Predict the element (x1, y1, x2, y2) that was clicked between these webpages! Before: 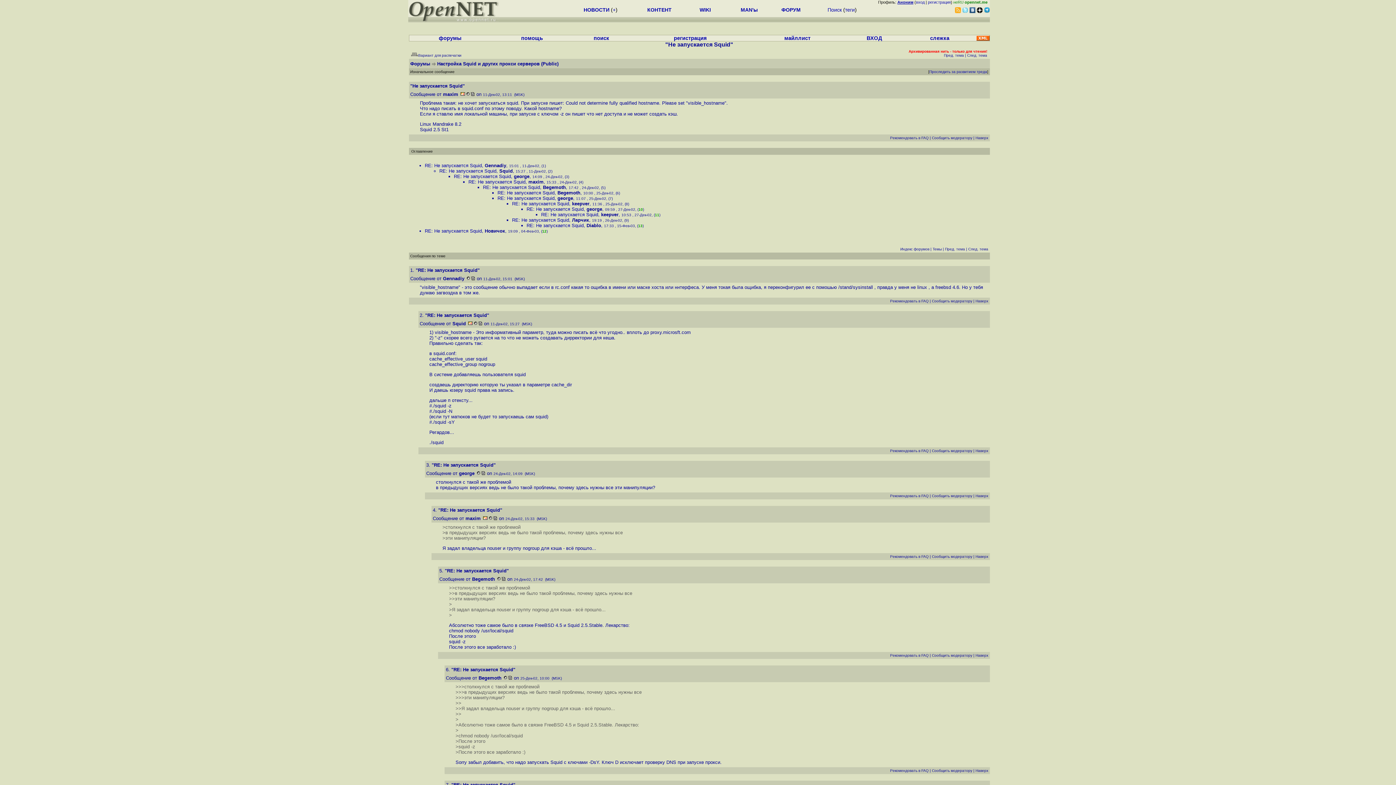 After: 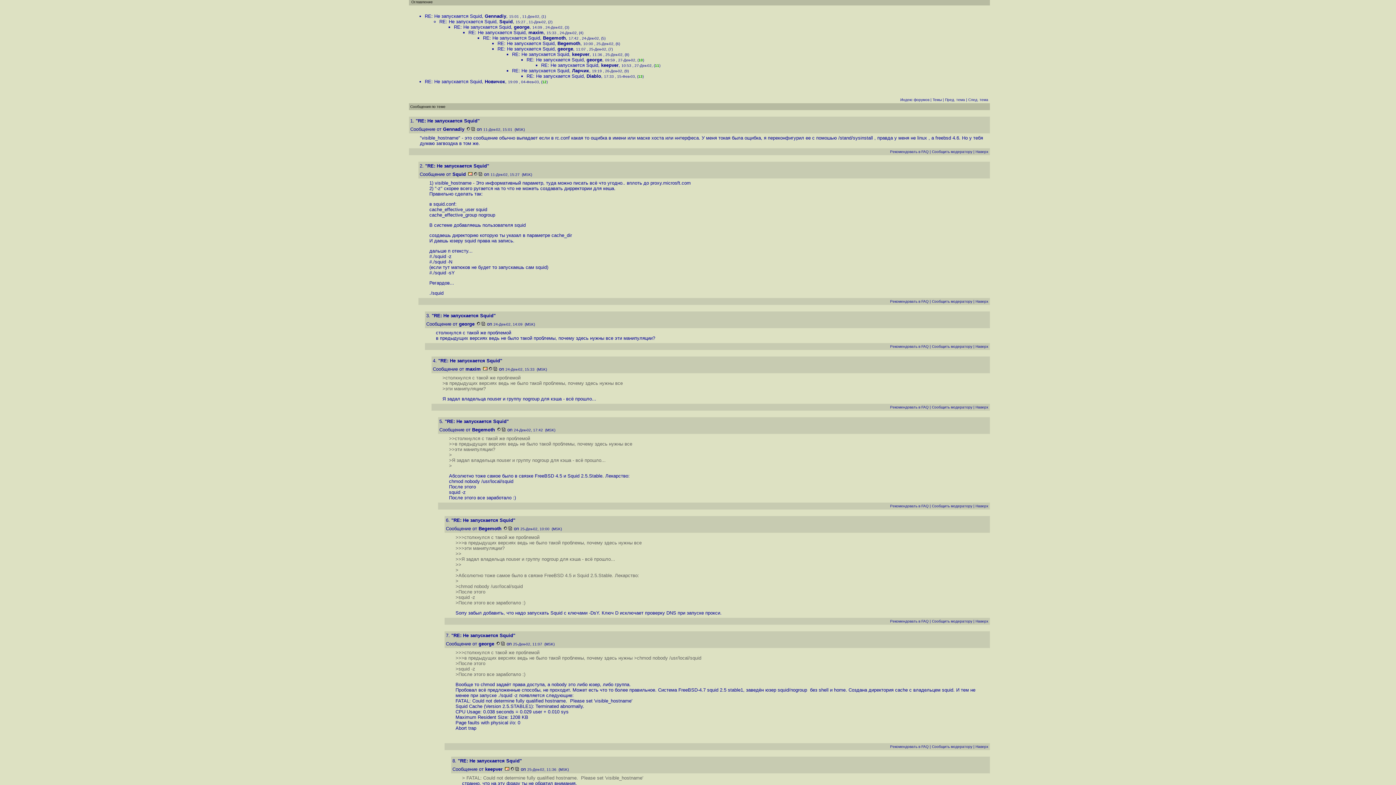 Action: bbox: (975, 554, 988, 558) label: Наверх